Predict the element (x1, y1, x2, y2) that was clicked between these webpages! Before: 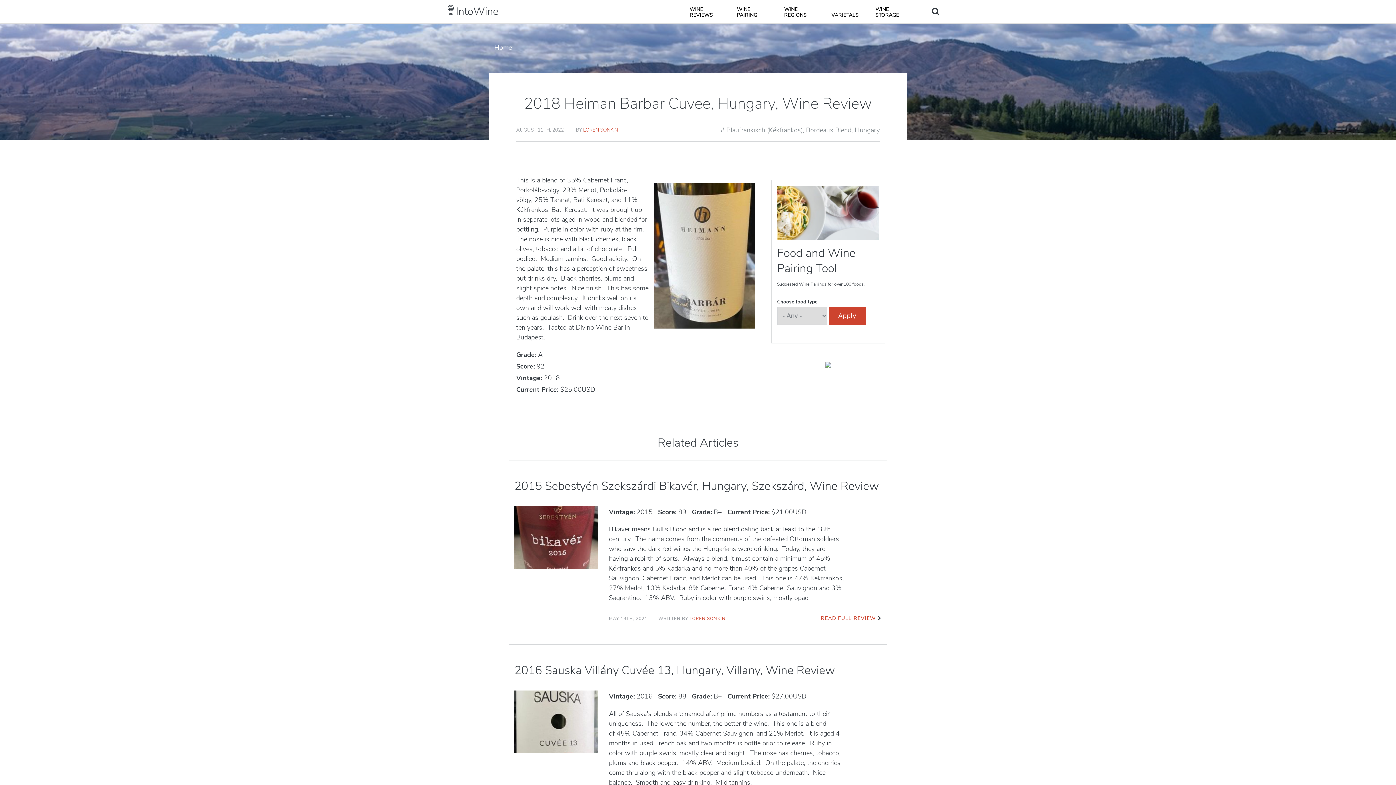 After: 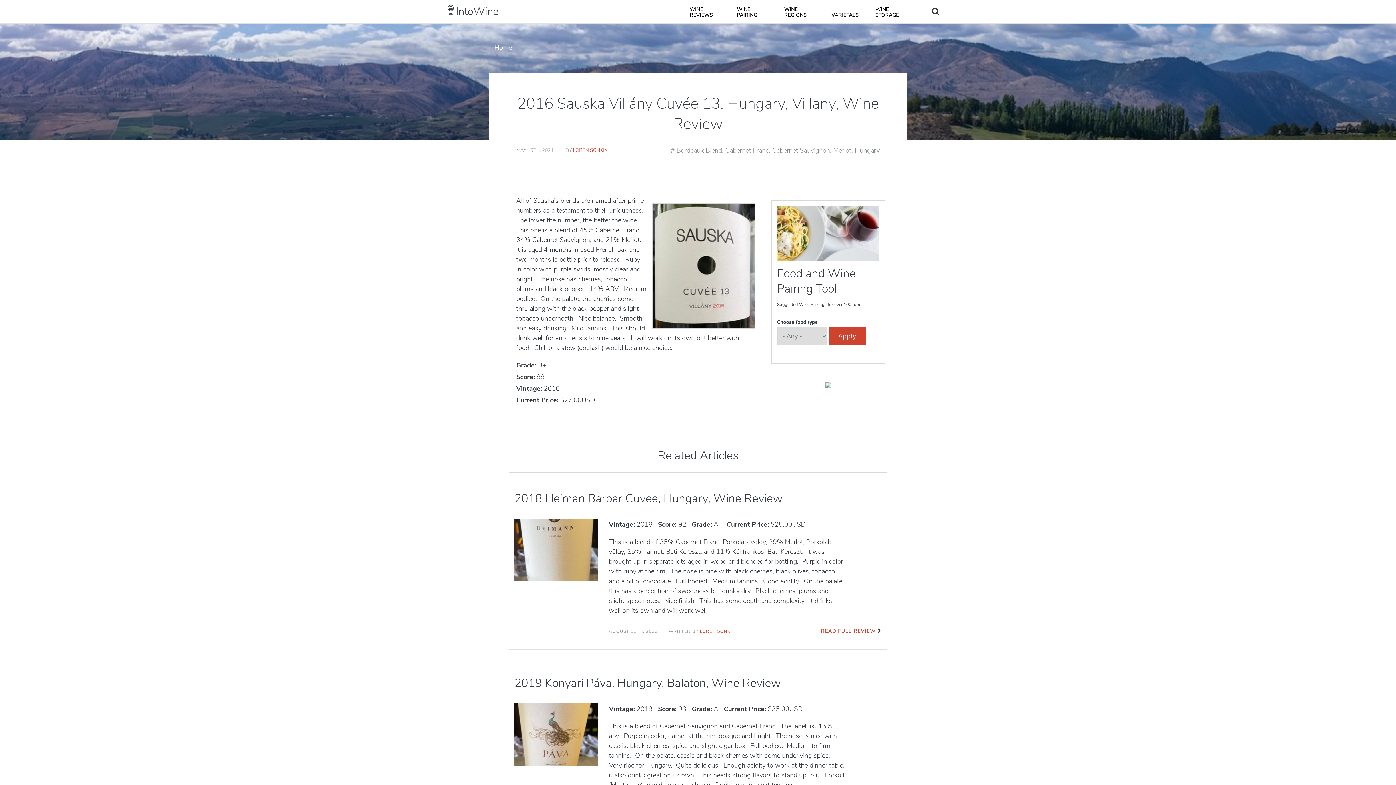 Action: bbox: (514, 662, 835, 678) label: 2016 Sauska Villány Cuvée 13, Hungary, Villany, Wine Review